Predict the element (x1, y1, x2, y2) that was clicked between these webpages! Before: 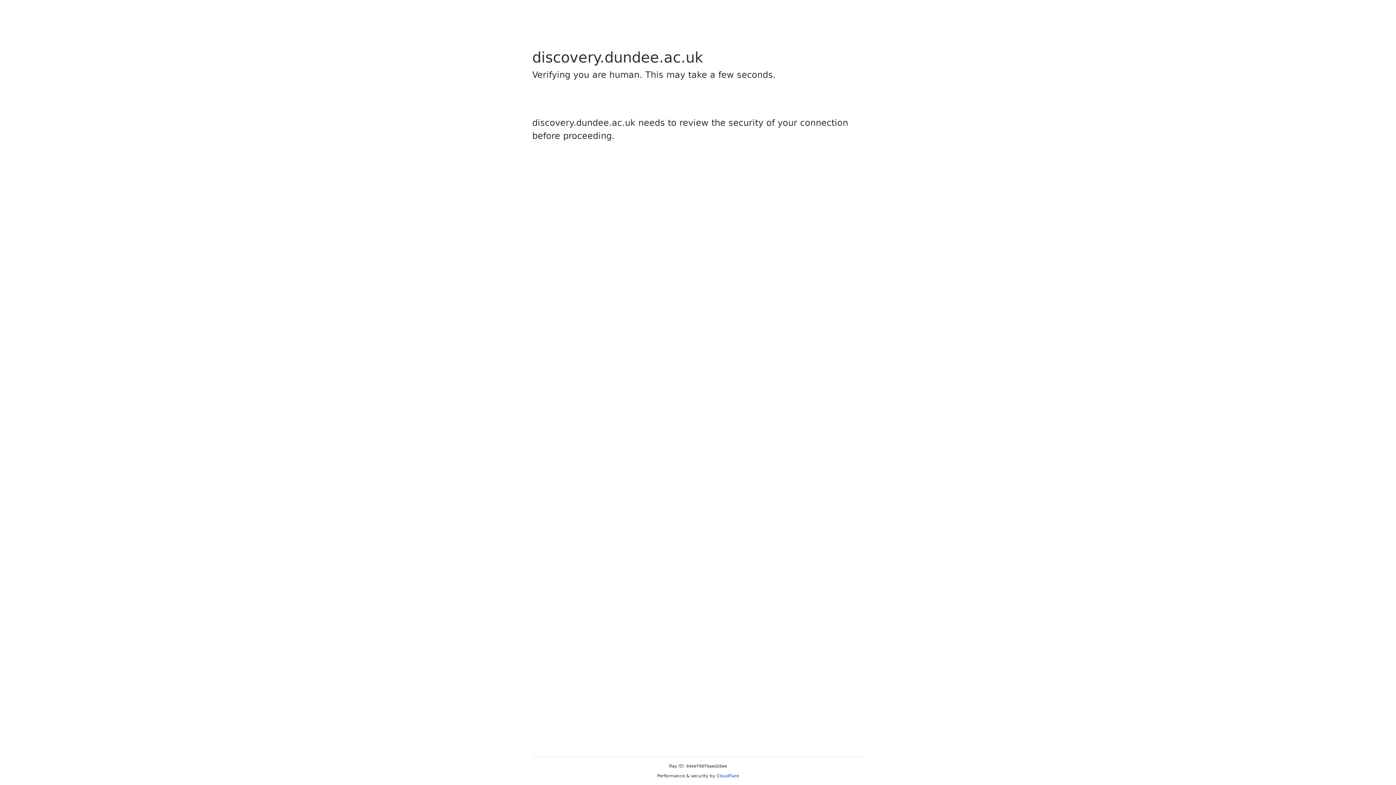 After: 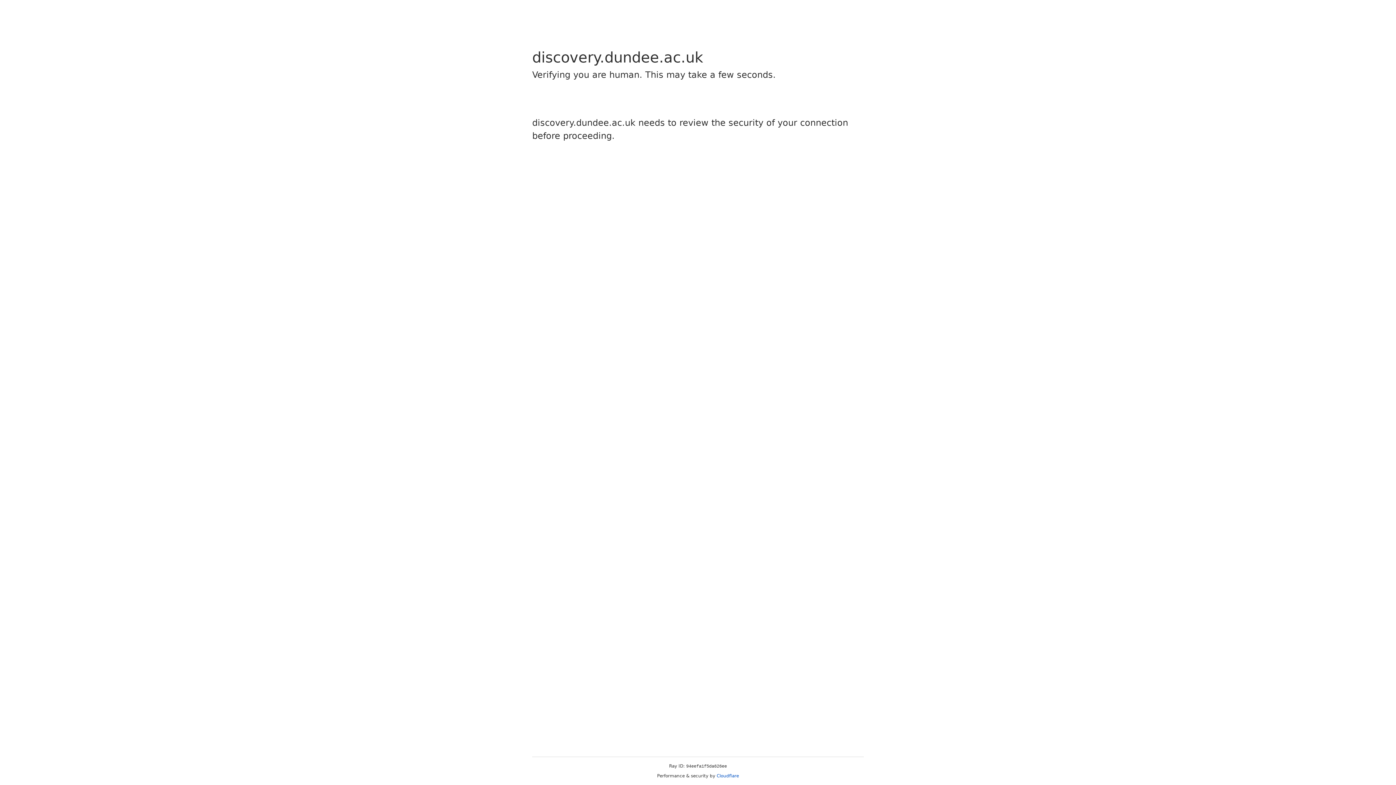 Action: bbox: (716, 773, 739, 778) label: Cloudflare